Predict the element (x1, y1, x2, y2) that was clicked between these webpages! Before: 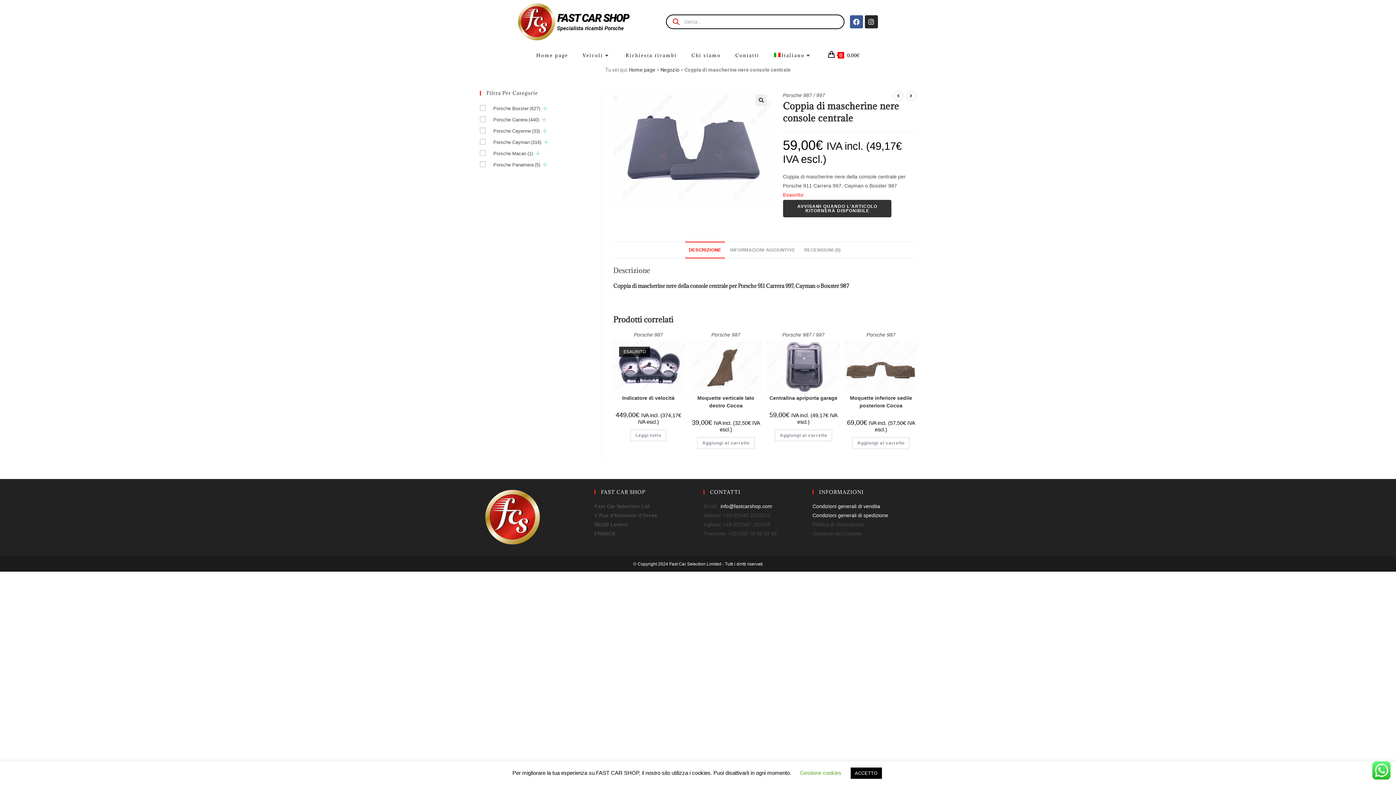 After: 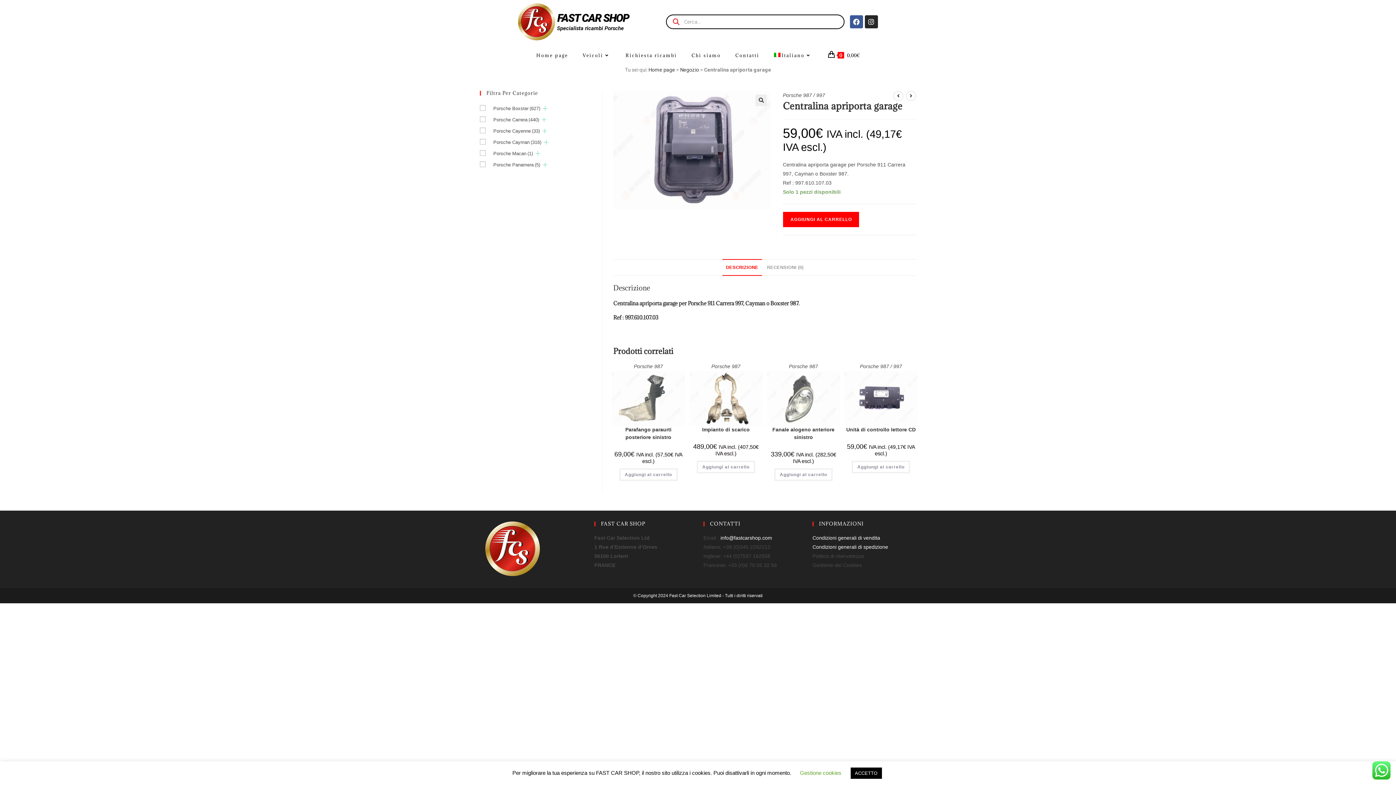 Action: bbox: (769, 394, 837, 402) label: Centralina apriporta garage